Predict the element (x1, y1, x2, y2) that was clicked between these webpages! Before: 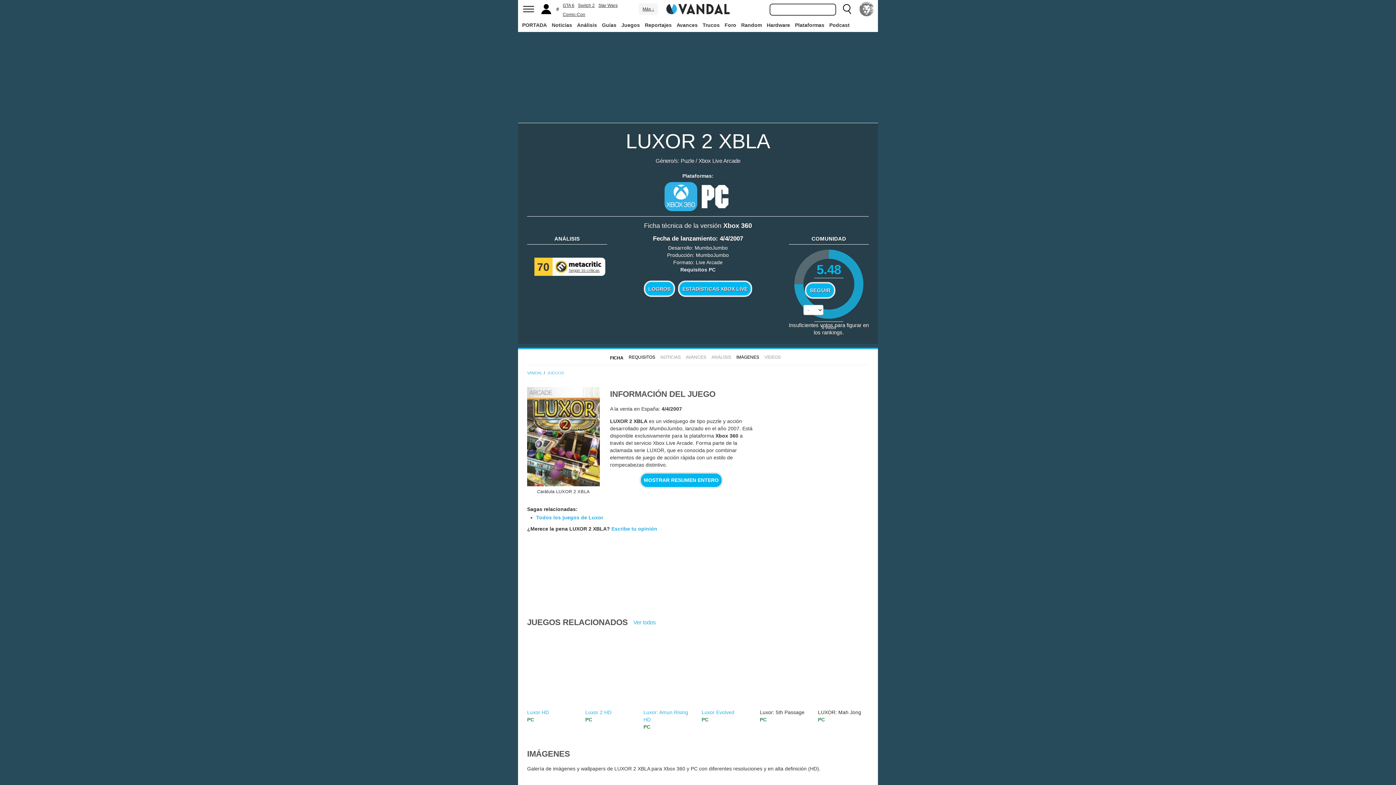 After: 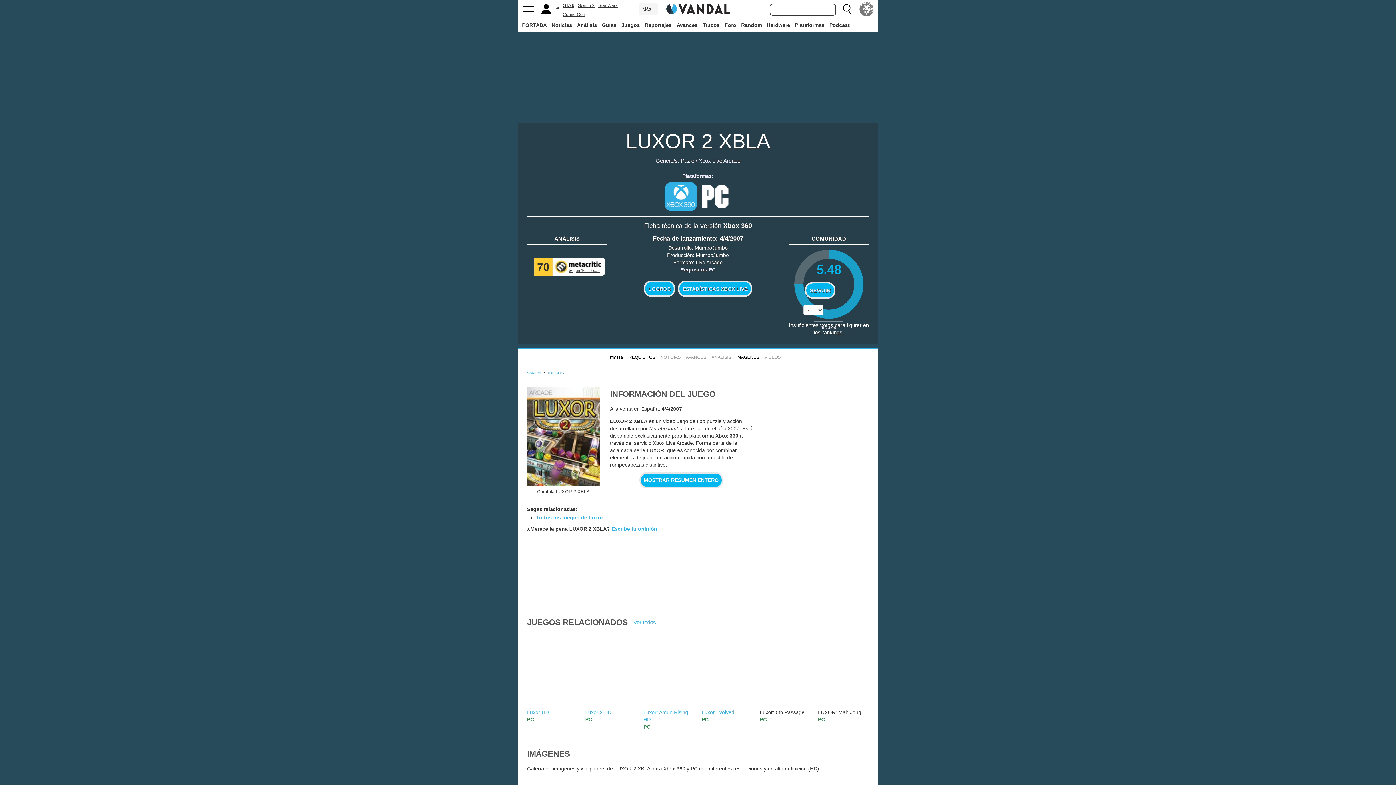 Action: bbox: (527, 582, 628, 615)